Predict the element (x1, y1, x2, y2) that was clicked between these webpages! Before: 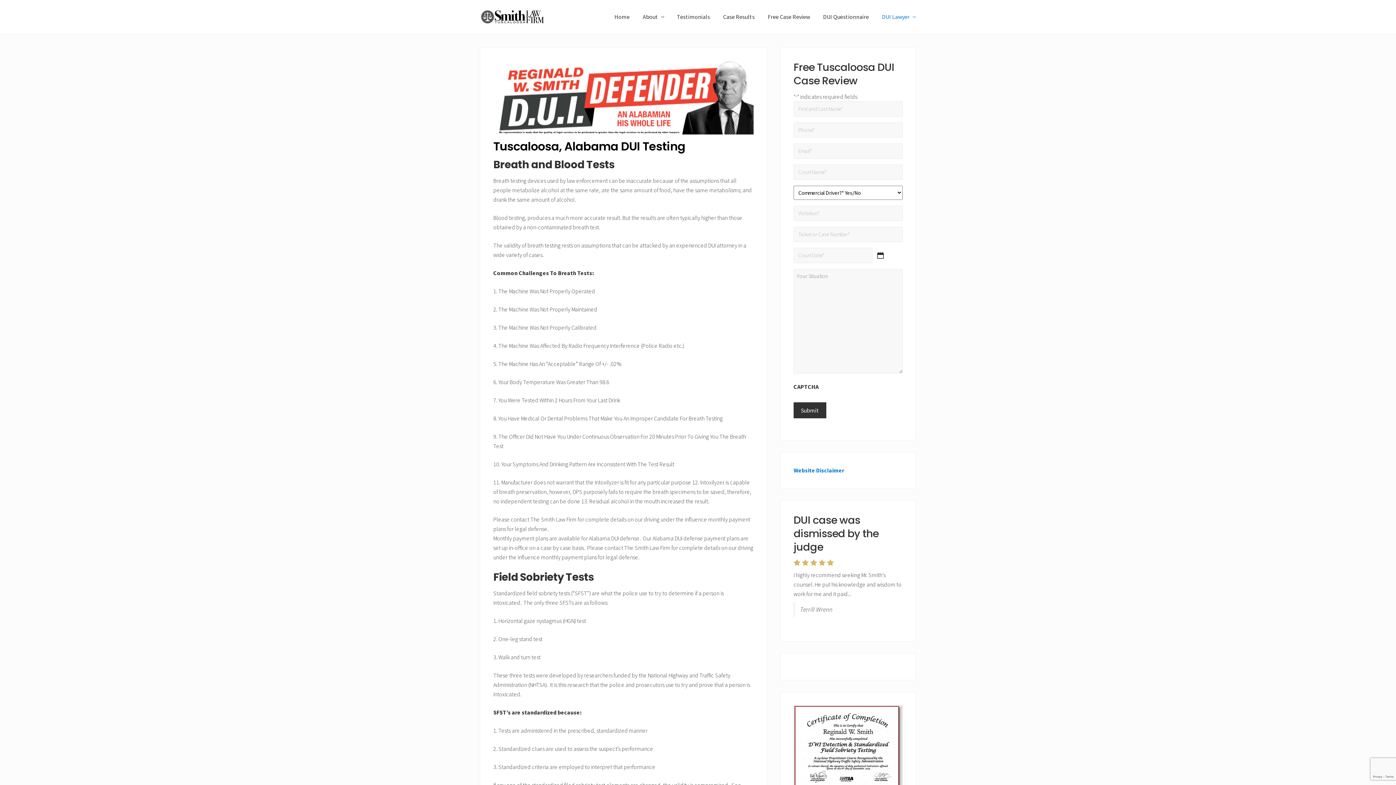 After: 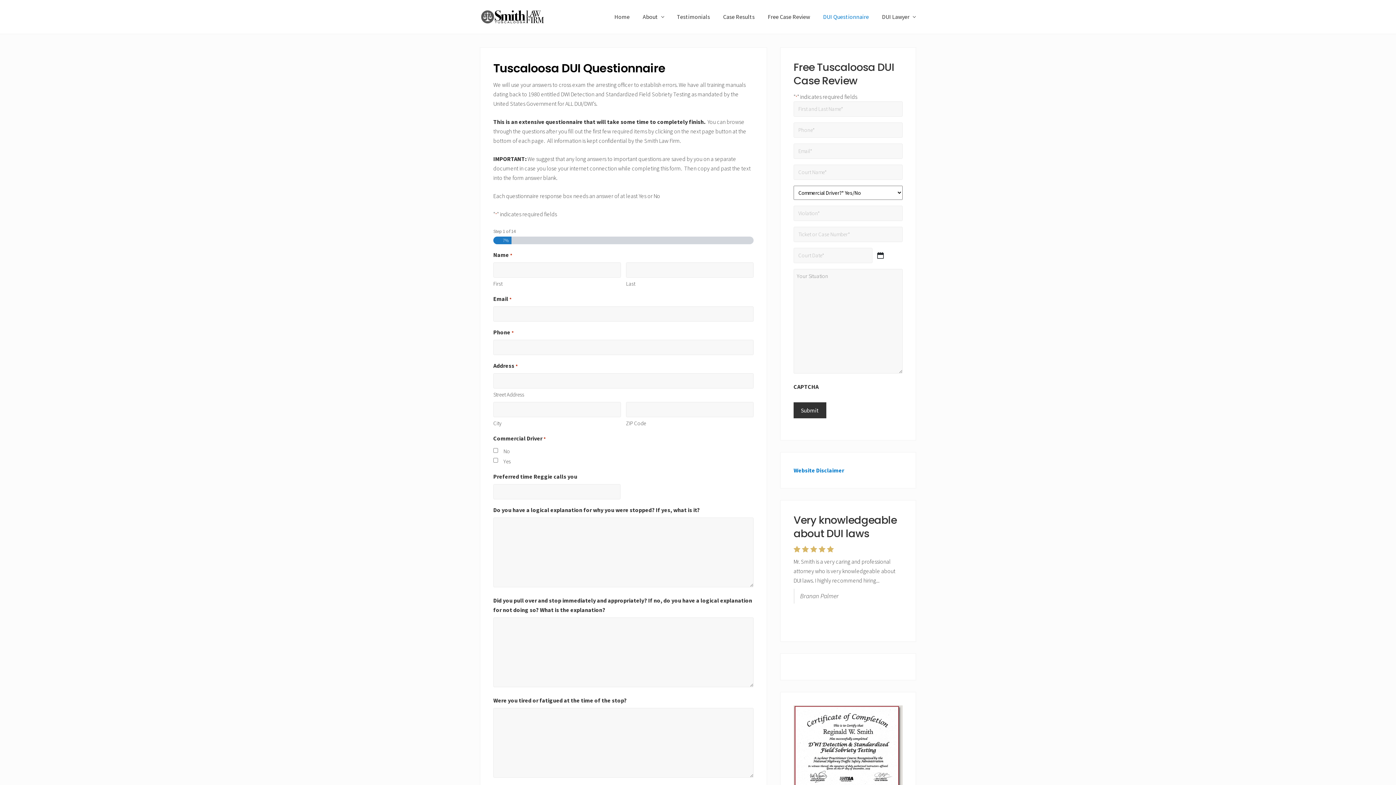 Action: label: DUI Questionnaire bbox: (817, 11, 874, 21)